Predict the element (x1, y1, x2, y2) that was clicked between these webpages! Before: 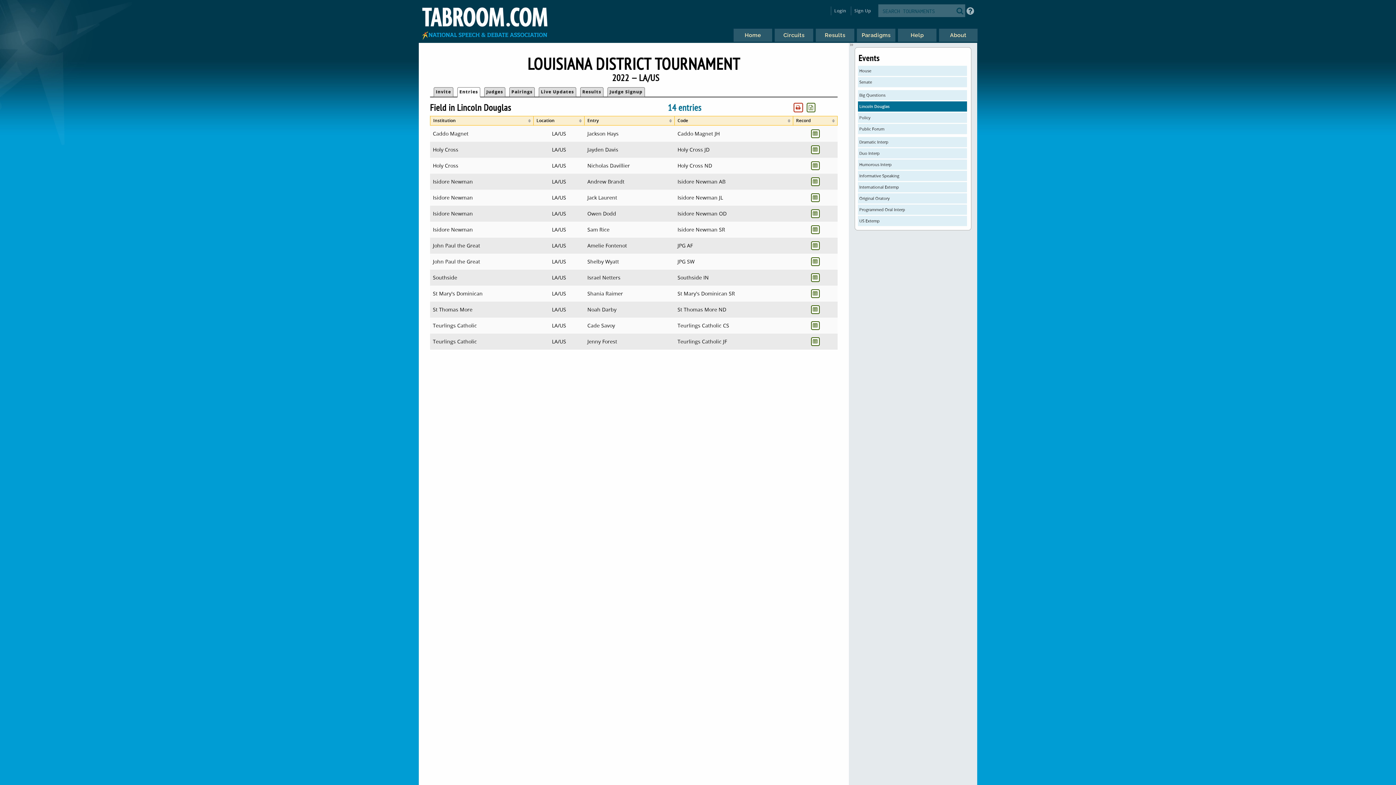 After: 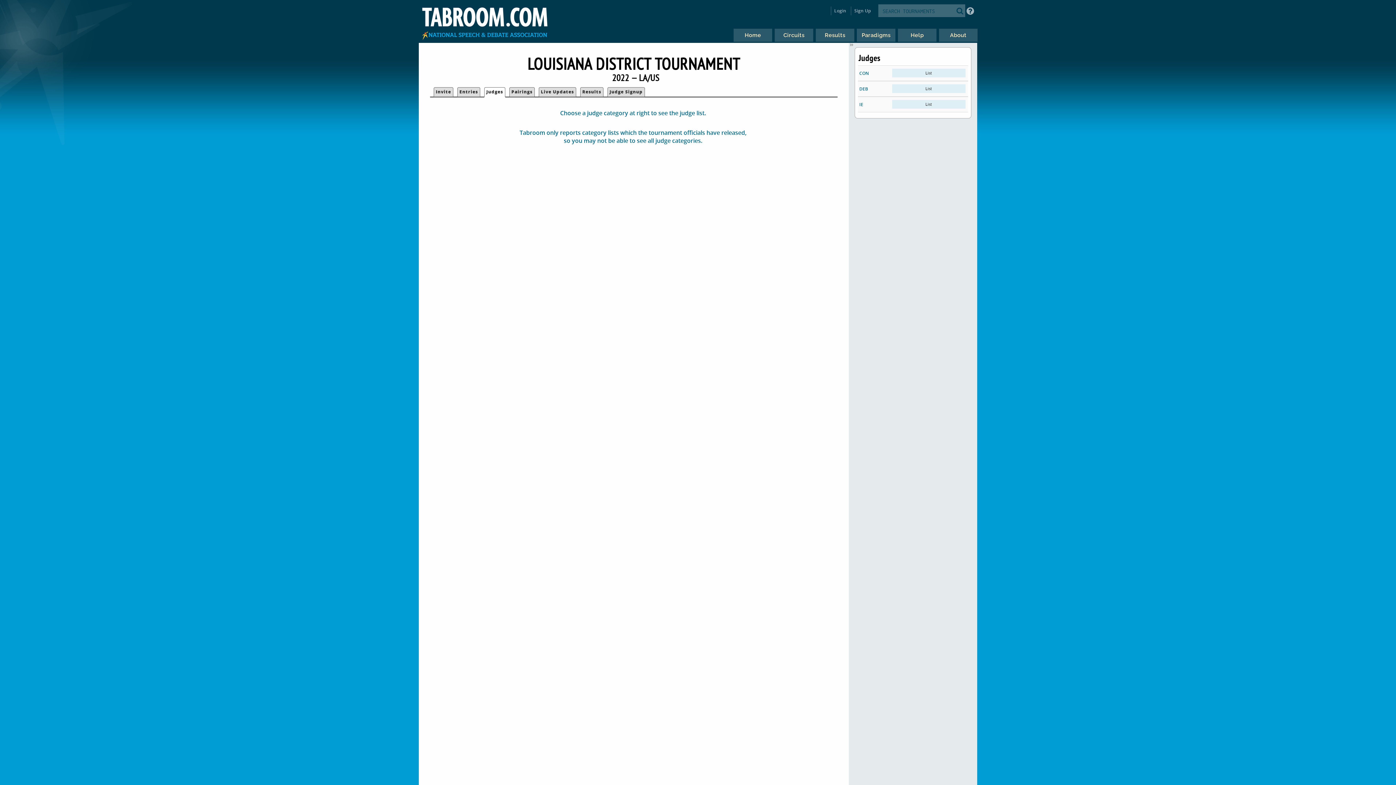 Action: label: Judges bbox: (486, 87, 503, 95)